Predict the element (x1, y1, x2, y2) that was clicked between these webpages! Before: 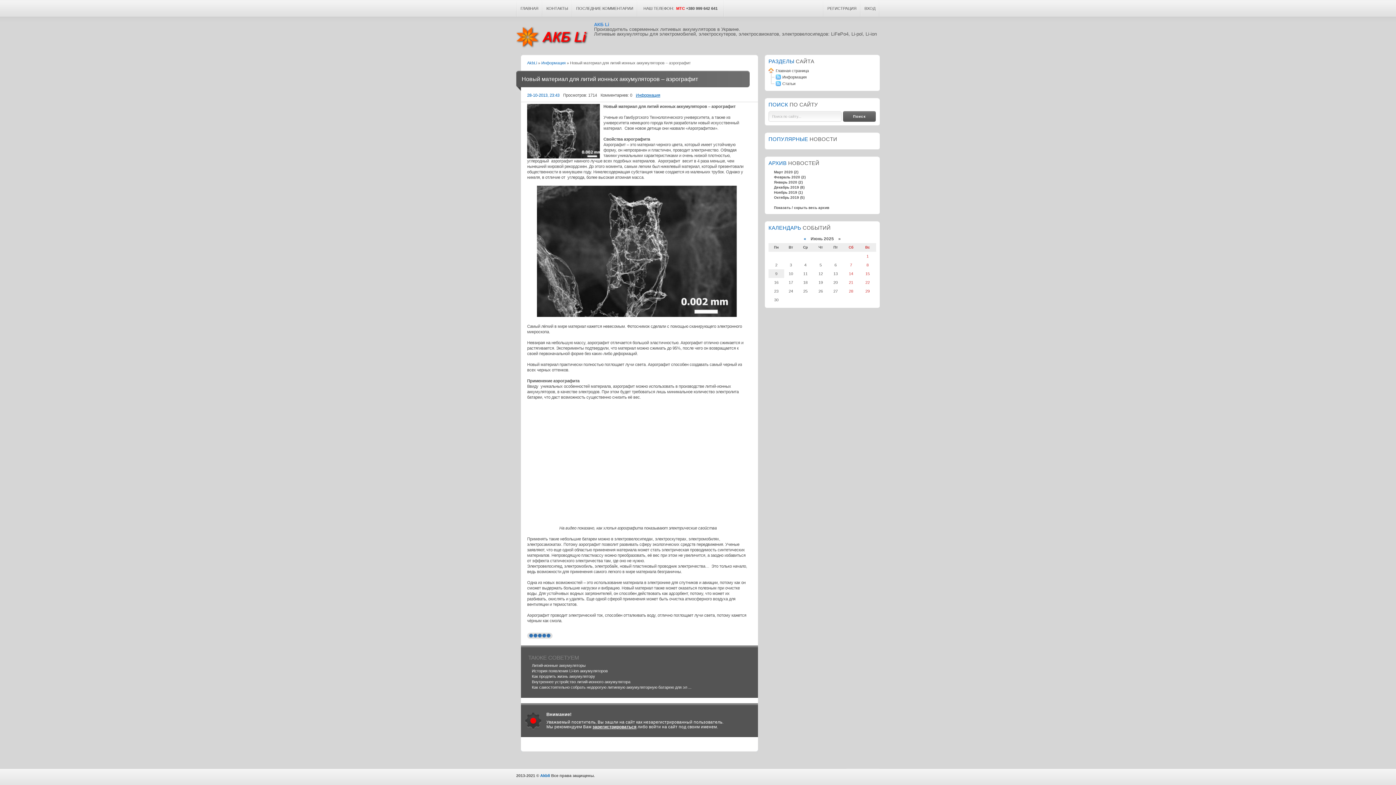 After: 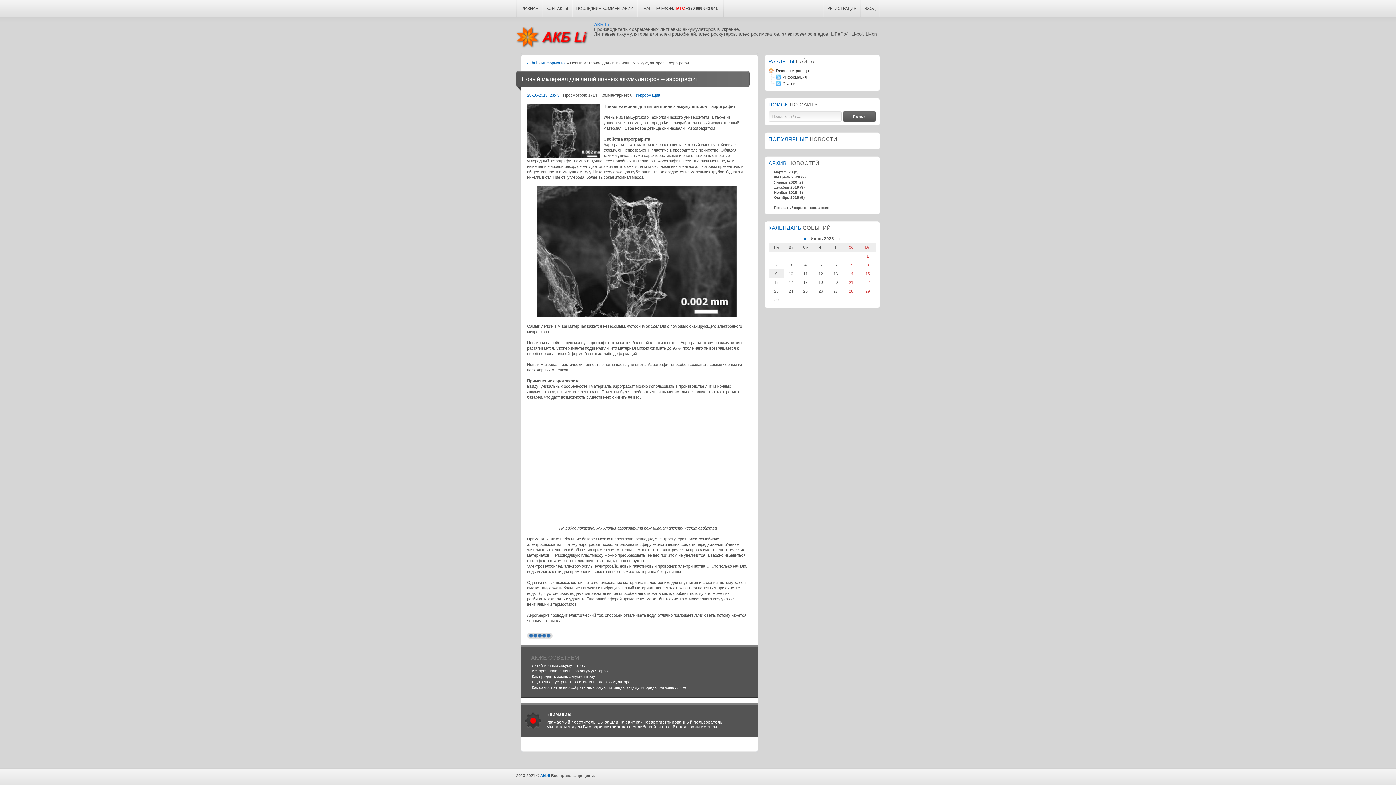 Action: bbox: (542, 633, 546, 639) label: 4